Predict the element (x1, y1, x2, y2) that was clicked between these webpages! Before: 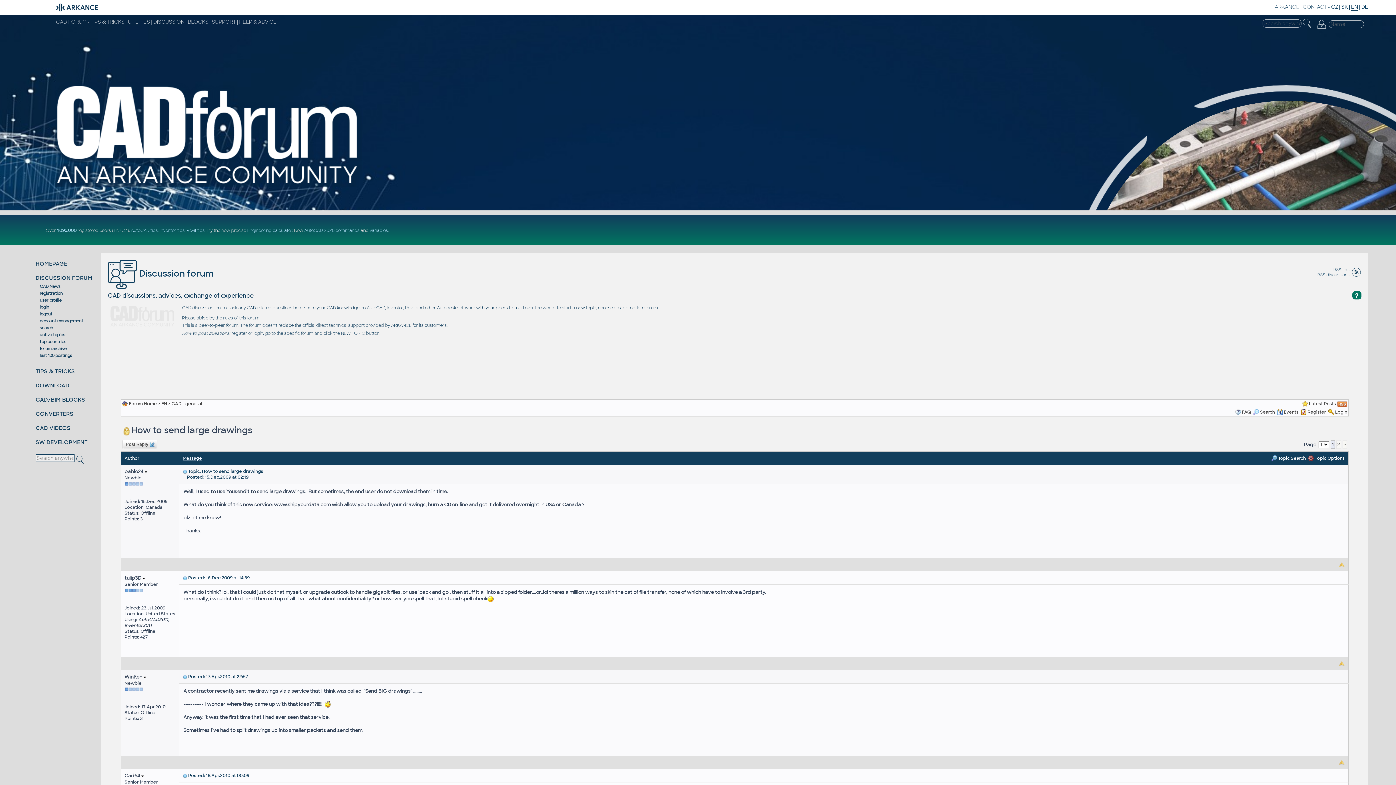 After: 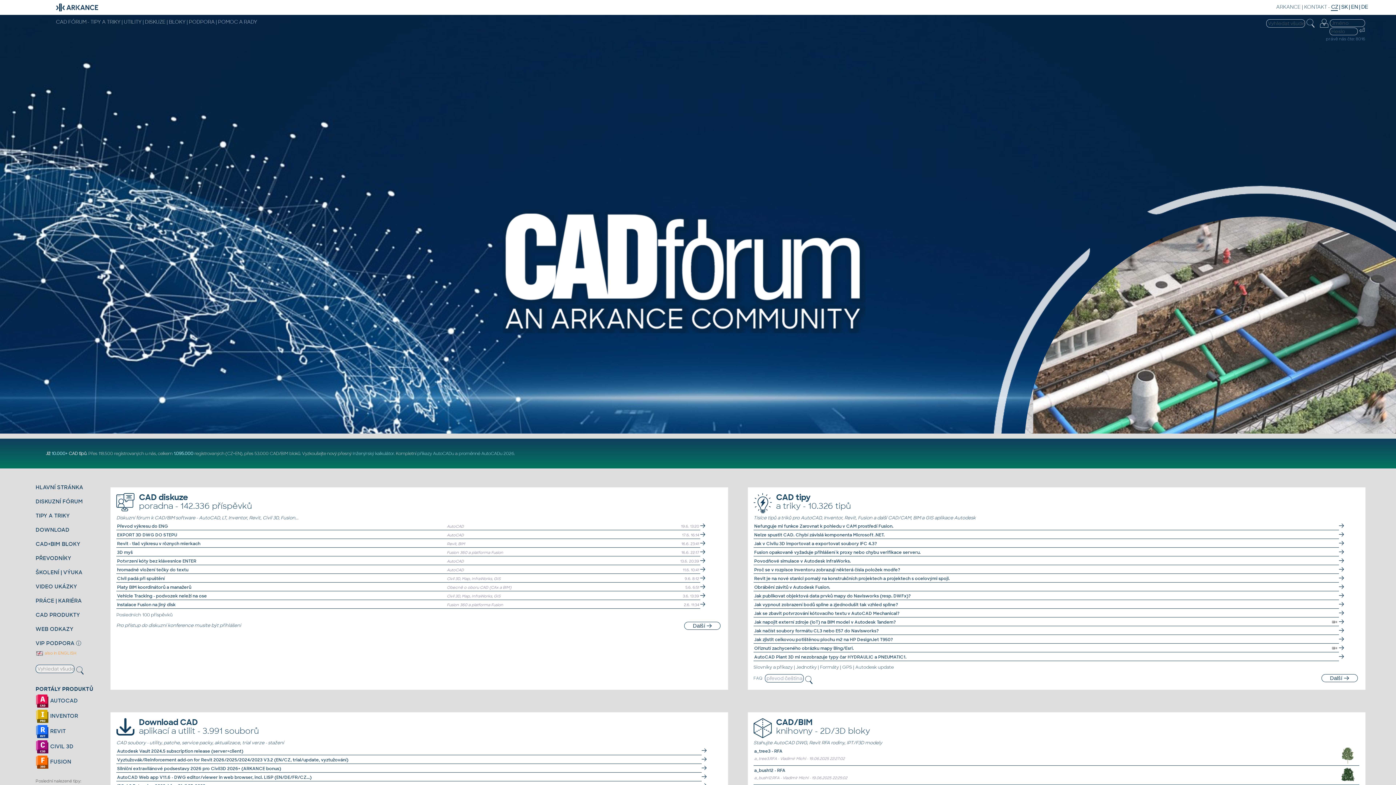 Action: label: CZ bbox: (1331, 3, 1338, 10)